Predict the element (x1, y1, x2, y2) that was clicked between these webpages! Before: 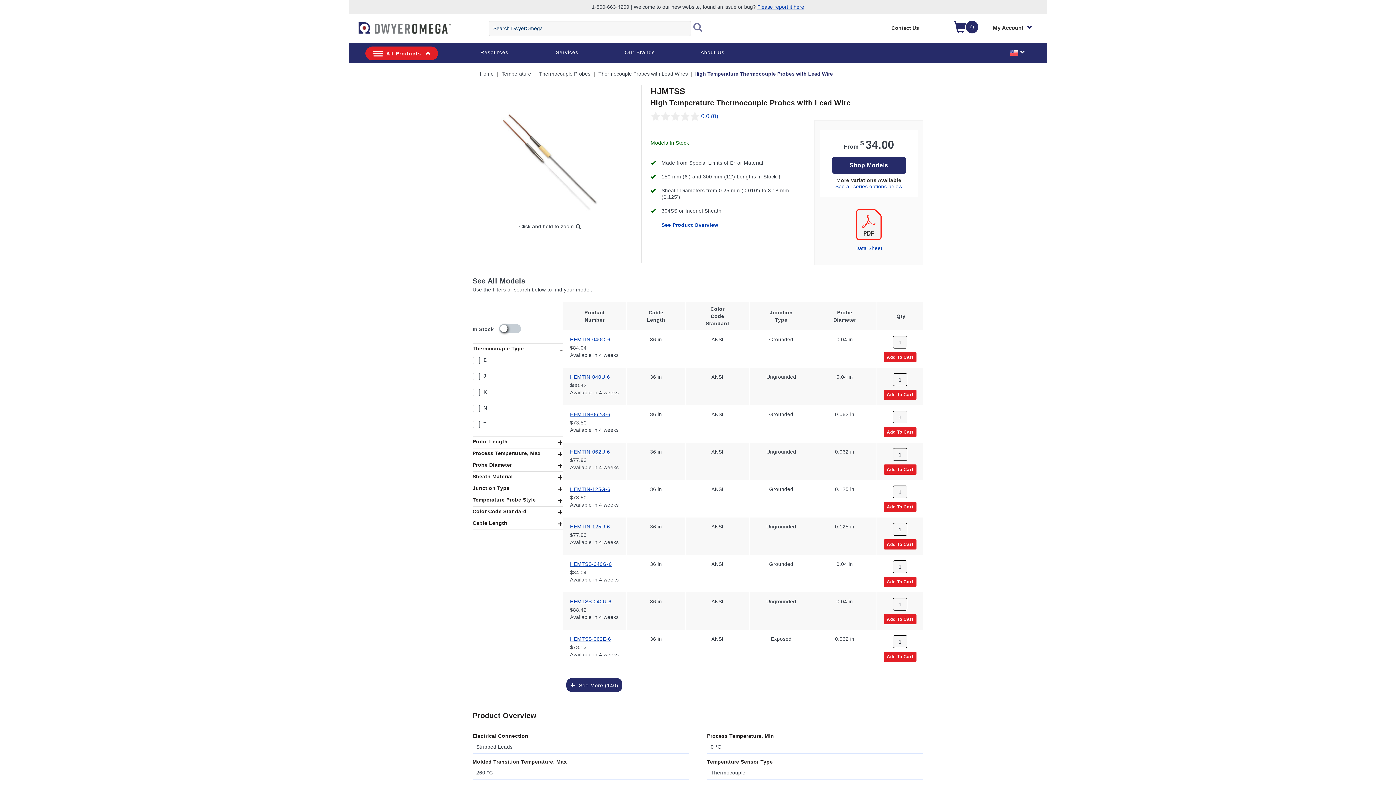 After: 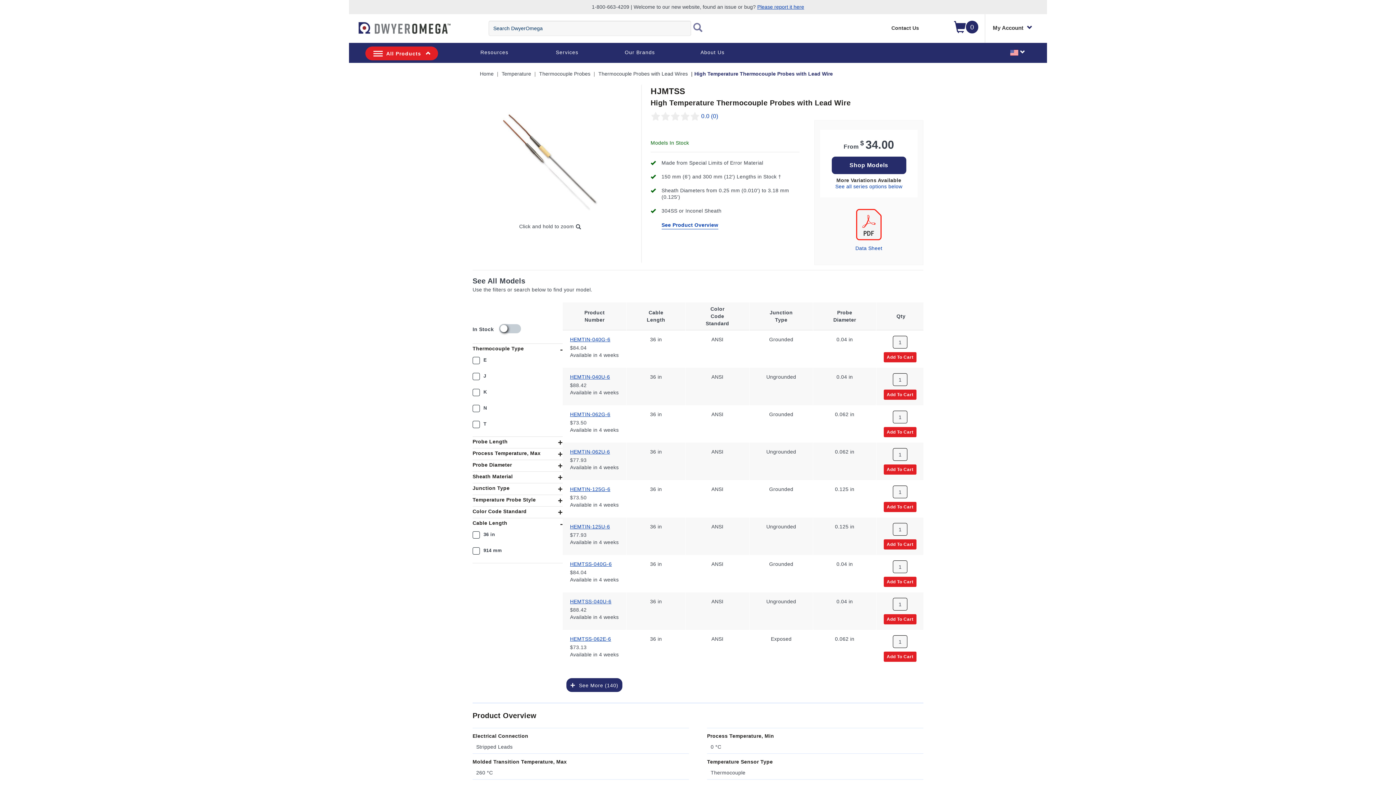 Action: label: Cable Length bbox: (472, 520, 507, 526)